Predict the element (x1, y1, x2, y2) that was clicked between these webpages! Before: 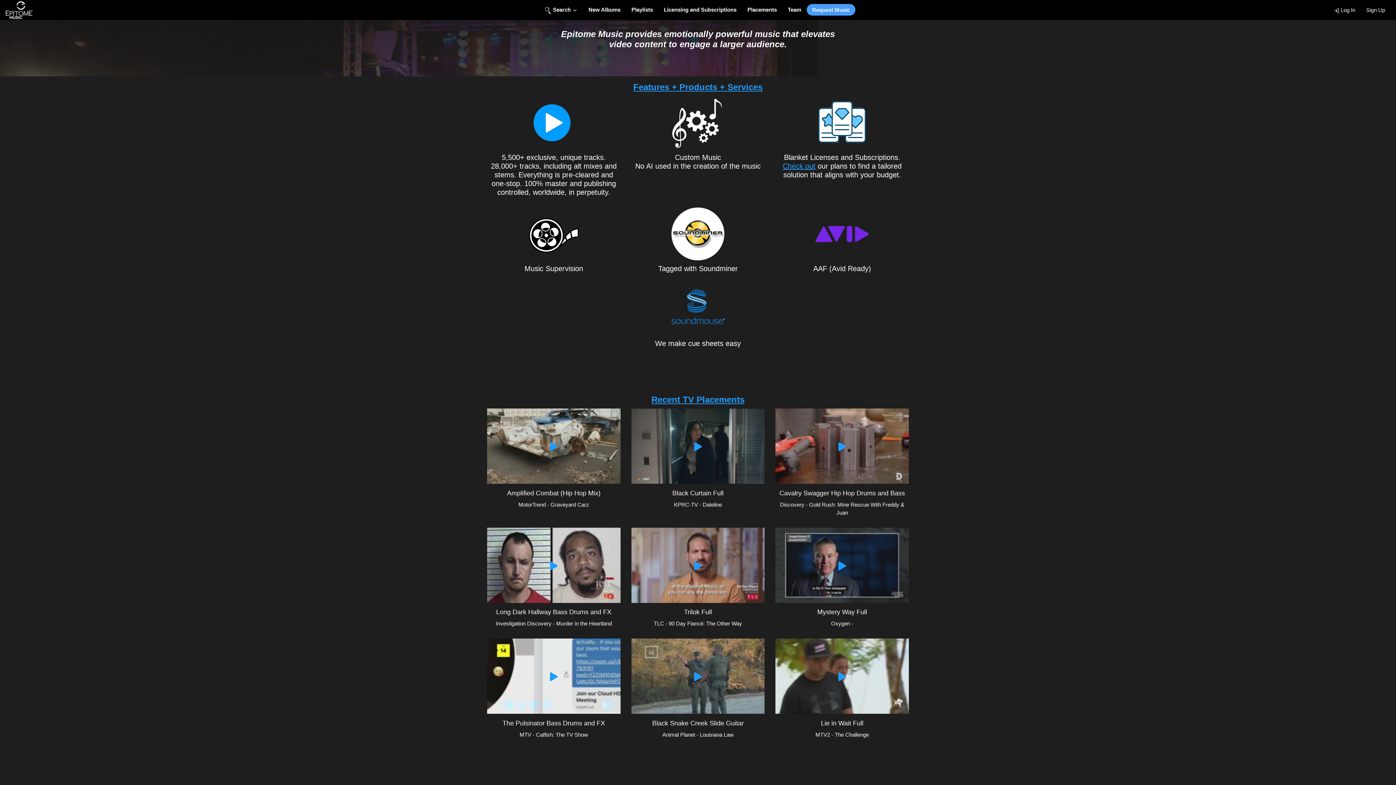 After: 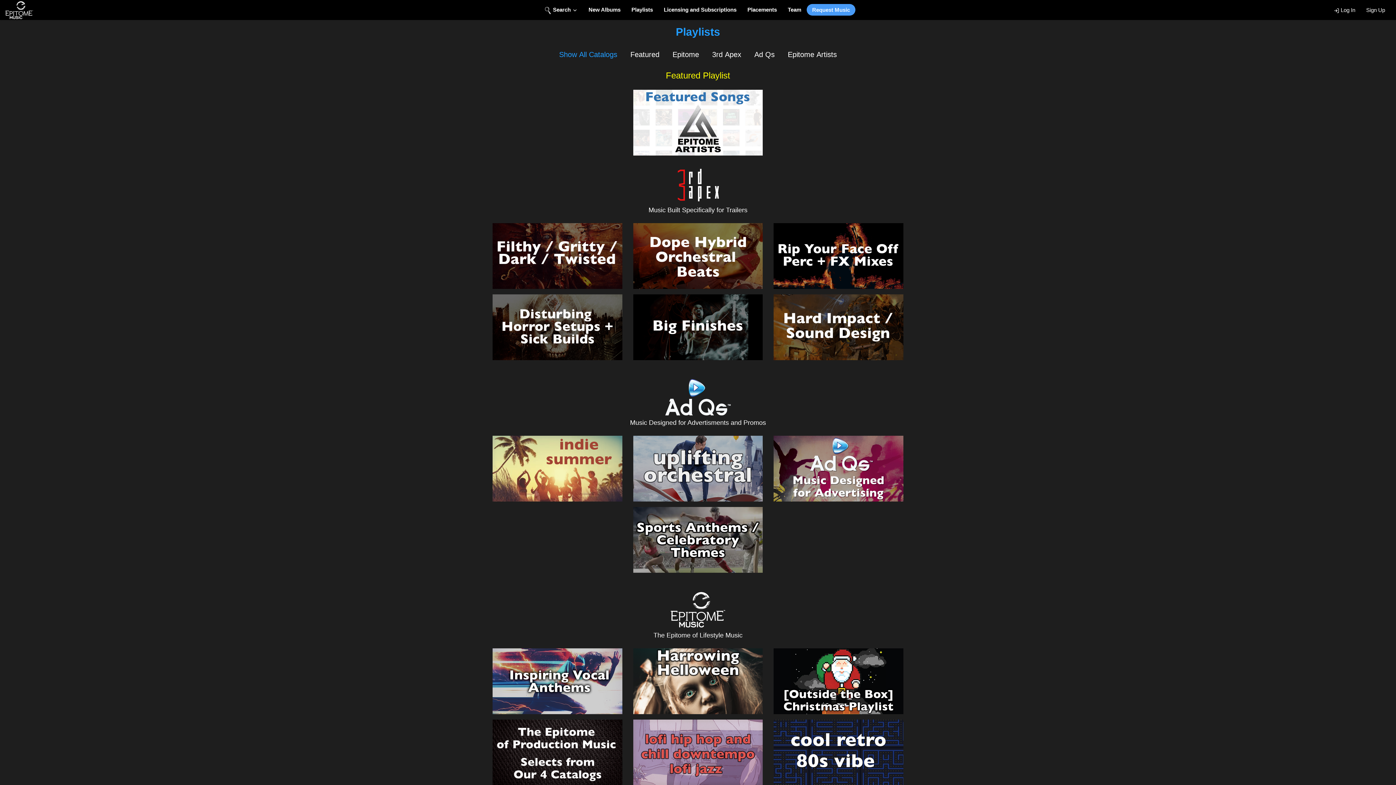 Action: bbox: (626, 3, 658, 16) label: Playlists